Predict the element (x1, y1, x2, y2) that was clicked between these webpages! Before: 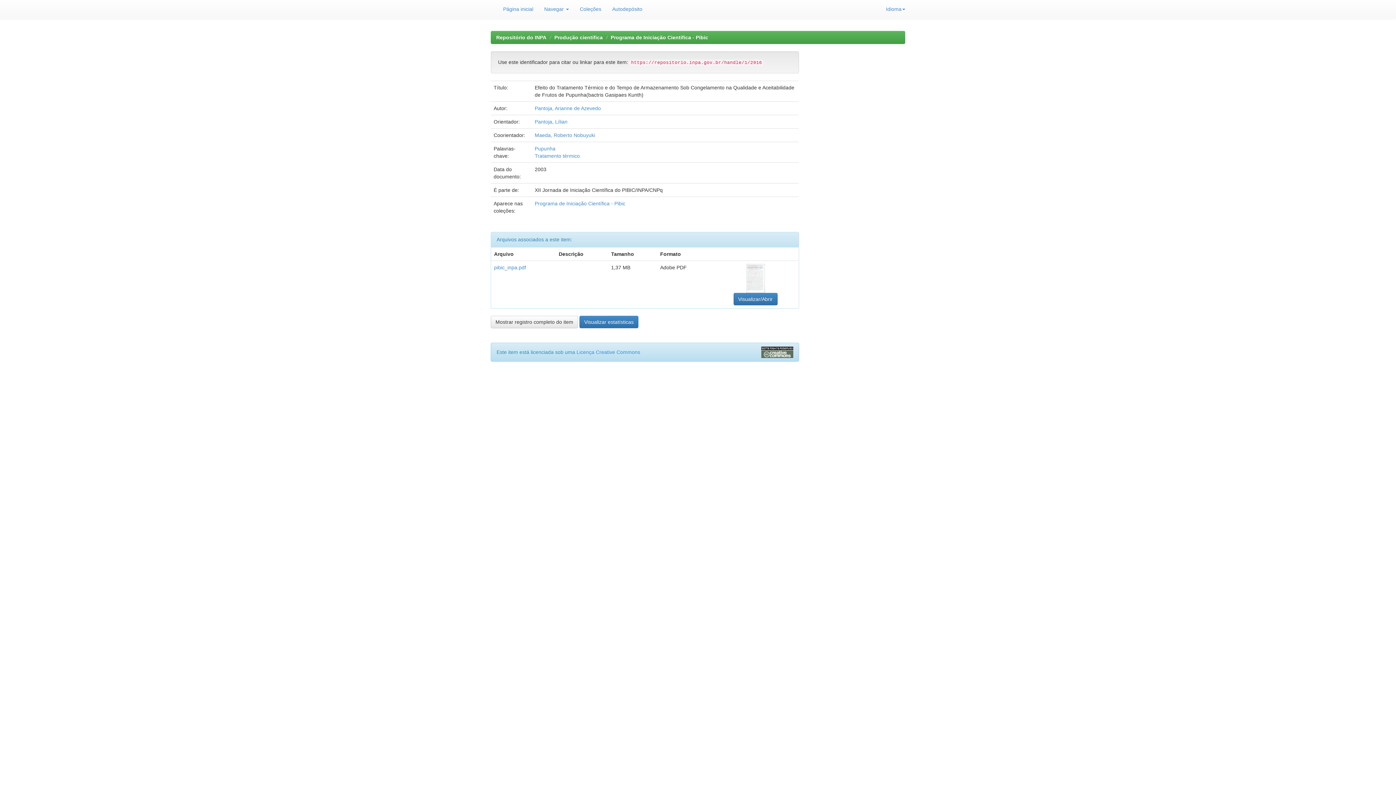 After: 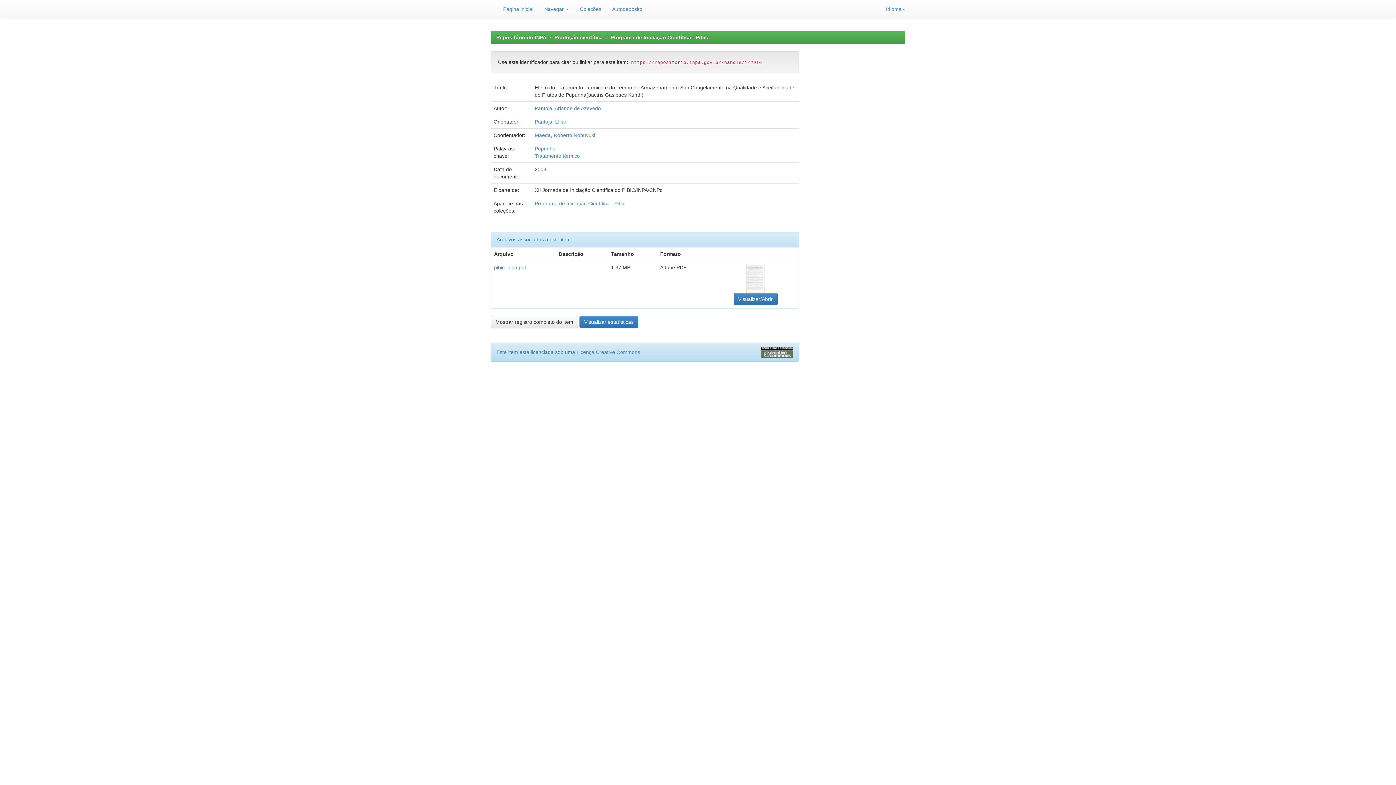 Action: bbox: (746, 275, 764, 280)